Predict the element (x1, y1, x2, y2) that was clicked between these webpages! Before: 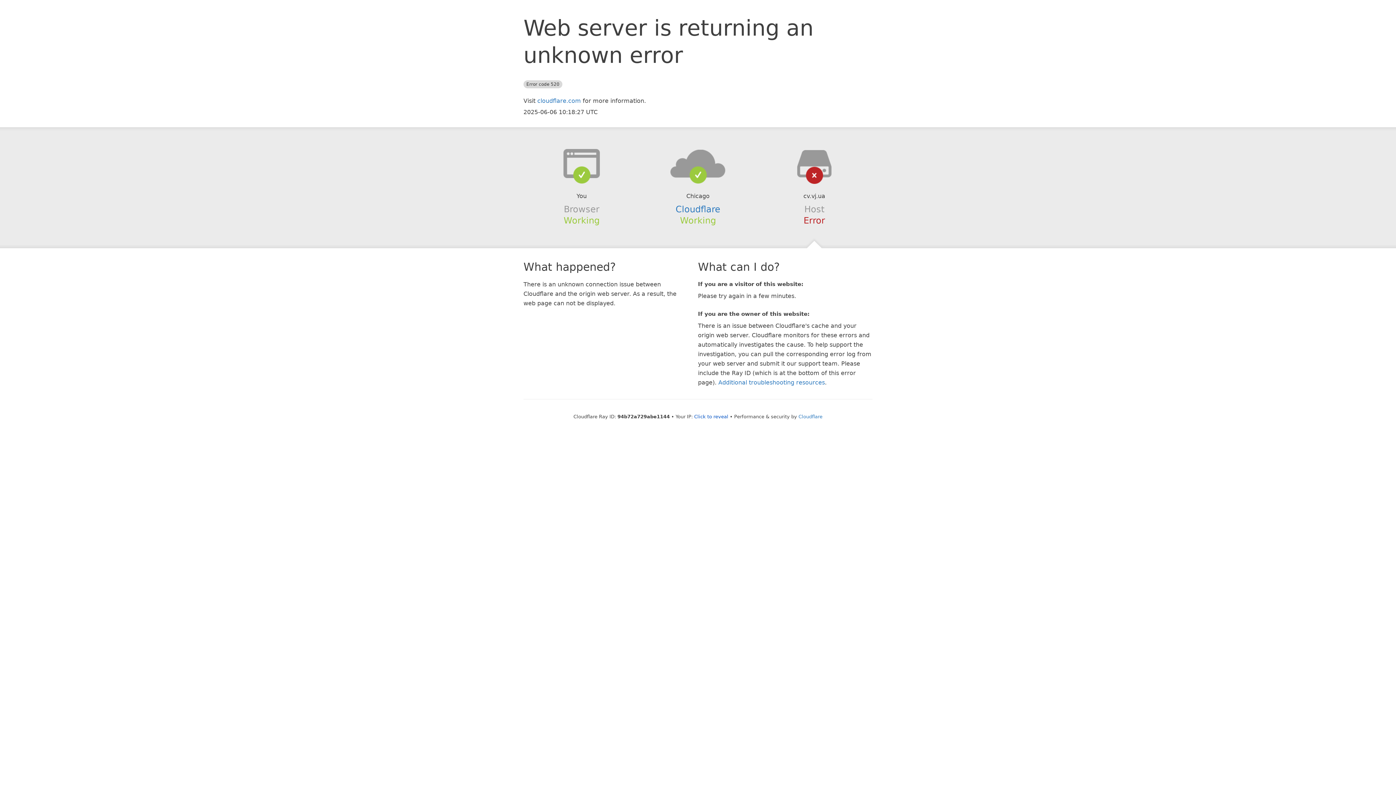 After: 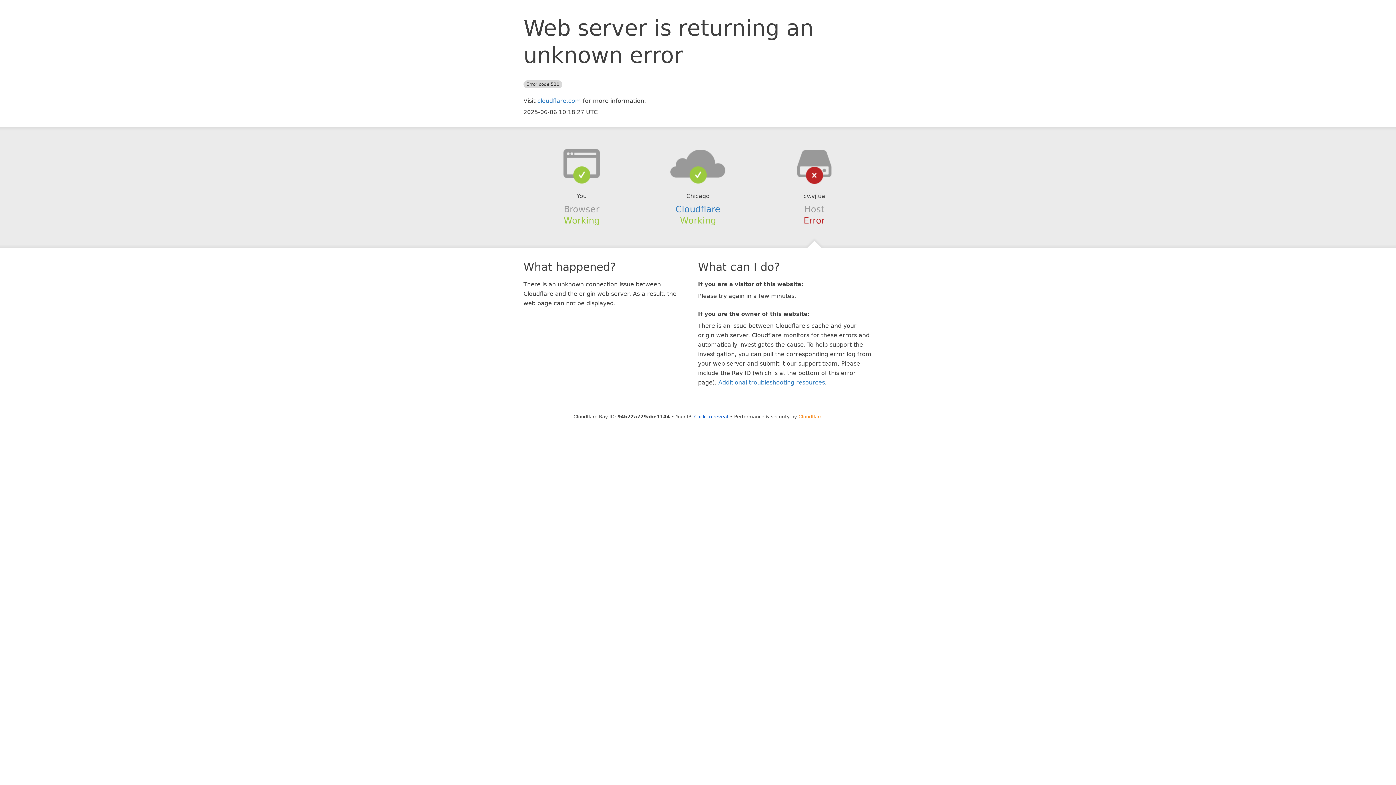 Action: bbox: (798, 414, 822, 419) label: Cloudflare